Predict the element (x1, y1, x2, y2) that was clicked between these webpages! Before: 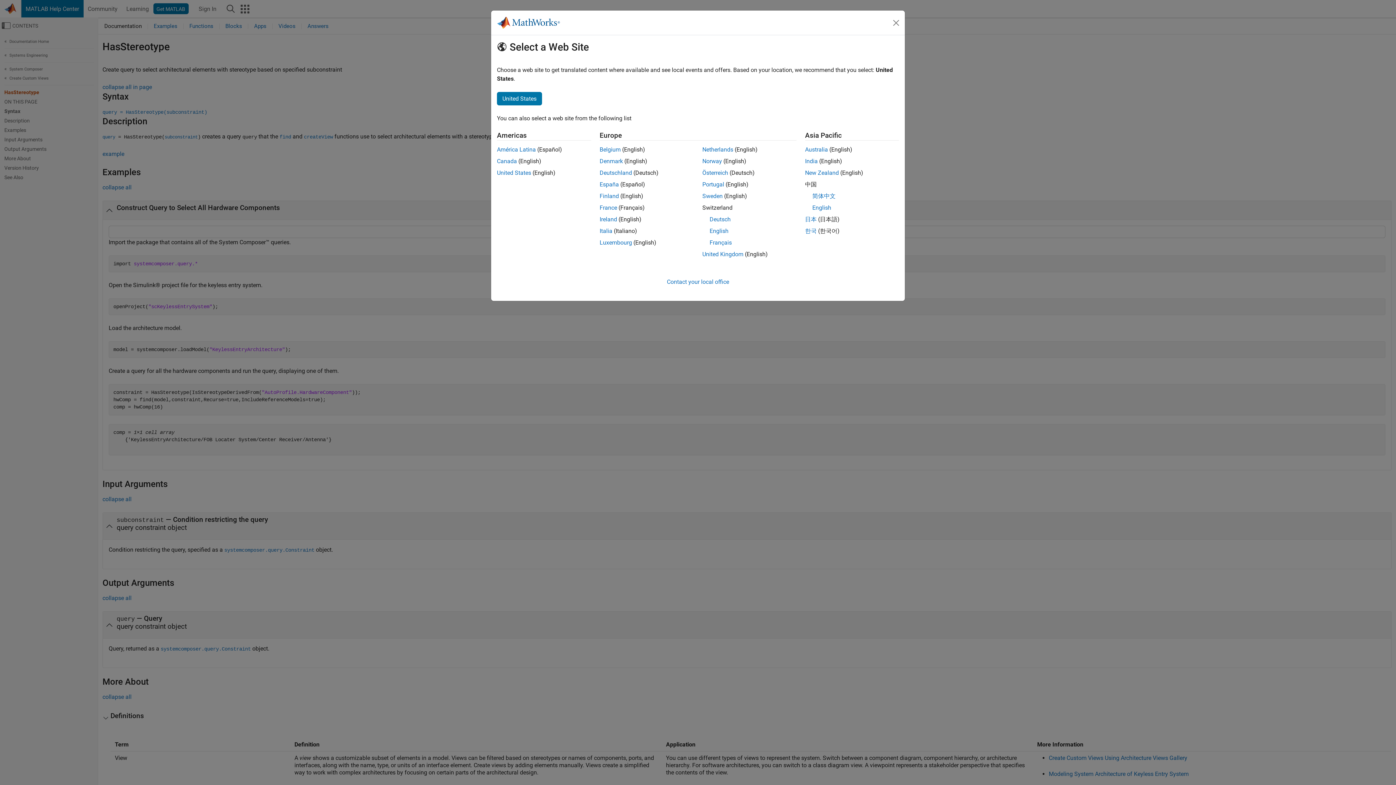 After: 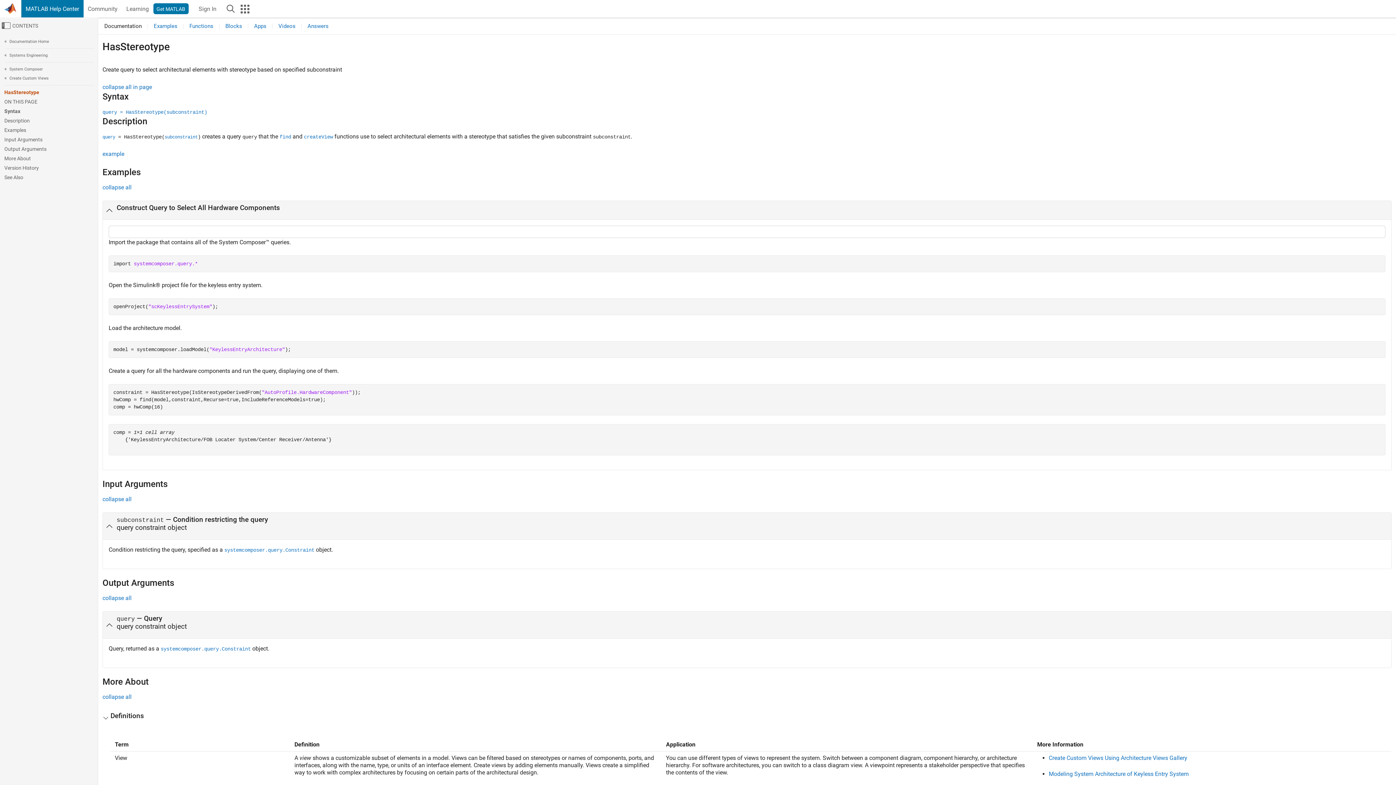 Action: bbox: (890, 16, 902, 28) label: Close